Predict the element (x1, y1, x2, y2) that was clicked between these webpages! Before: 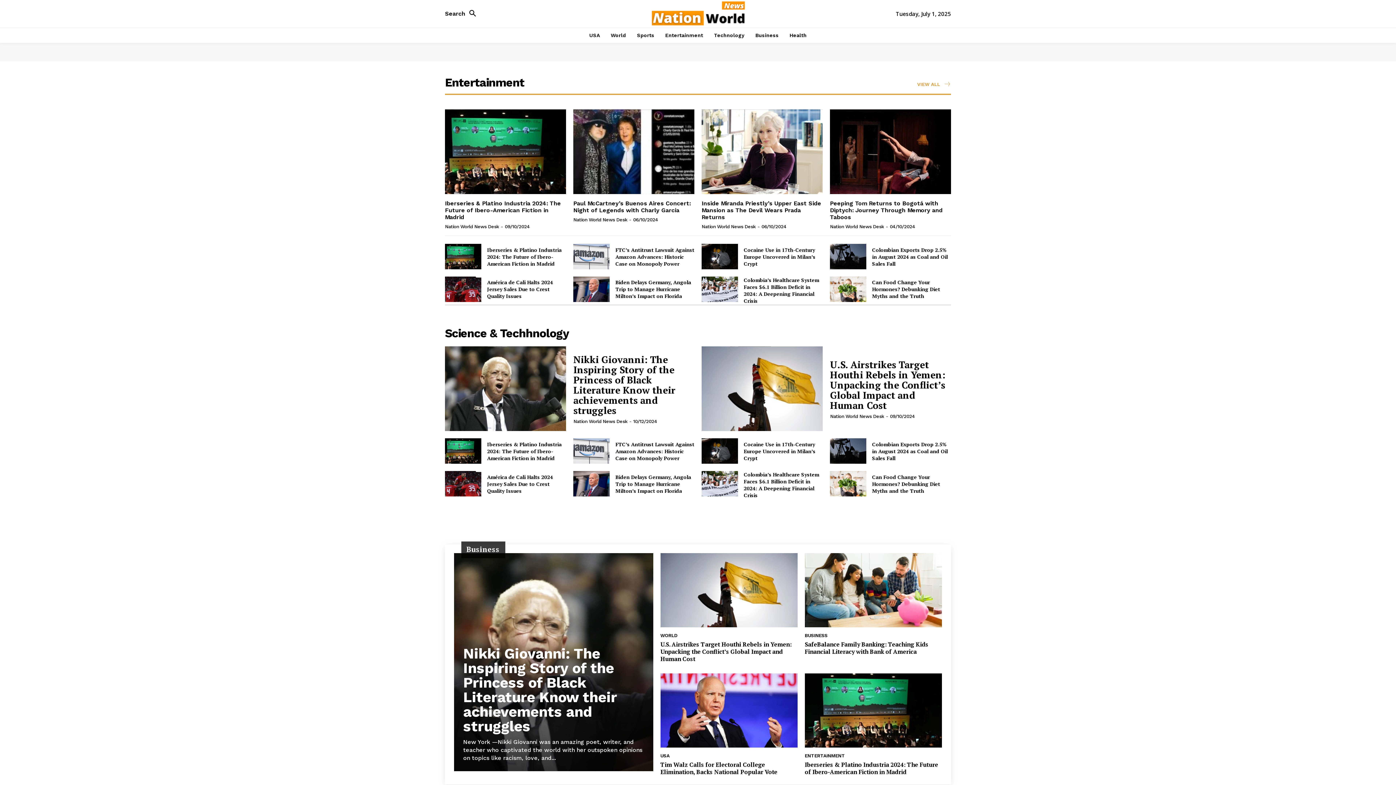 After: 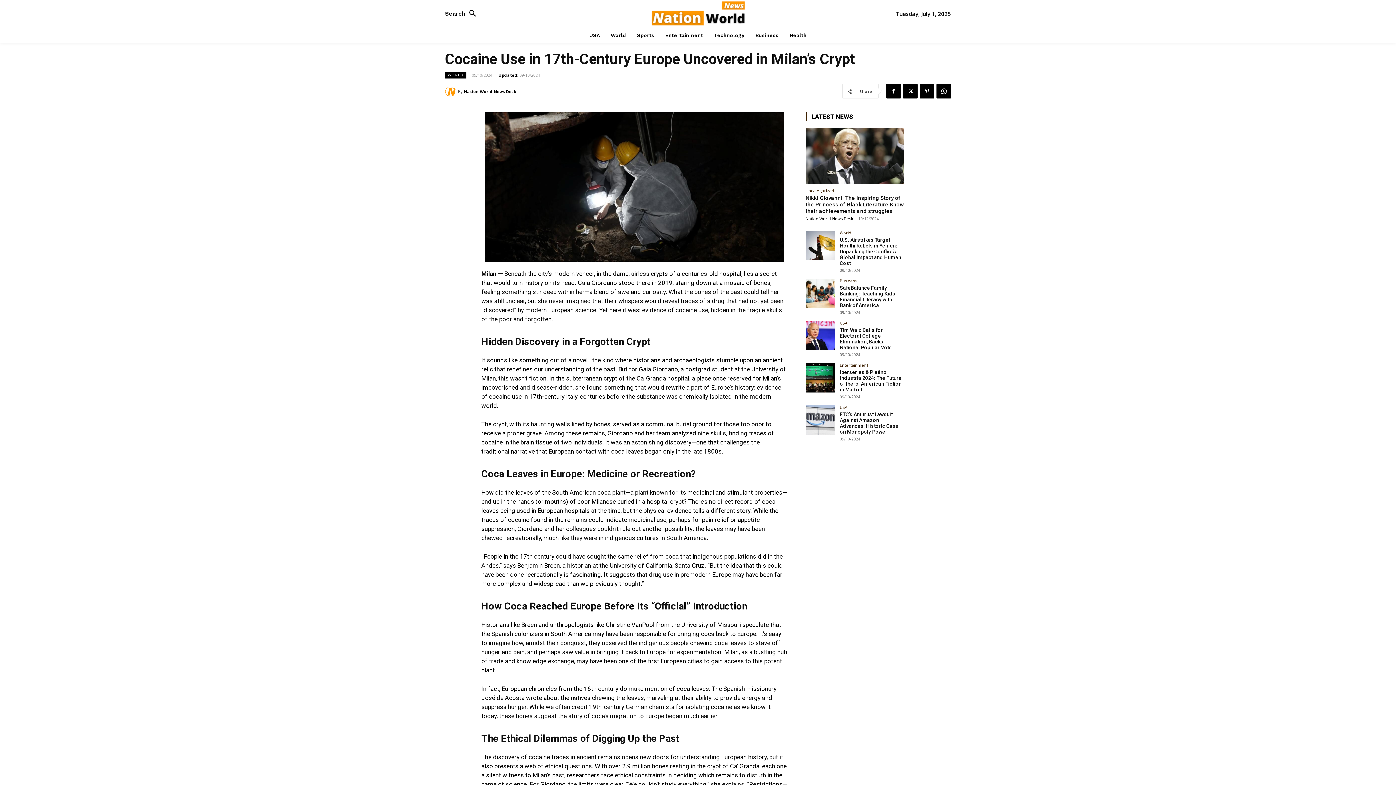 Action: bbox: (701, 438, 738, 464)